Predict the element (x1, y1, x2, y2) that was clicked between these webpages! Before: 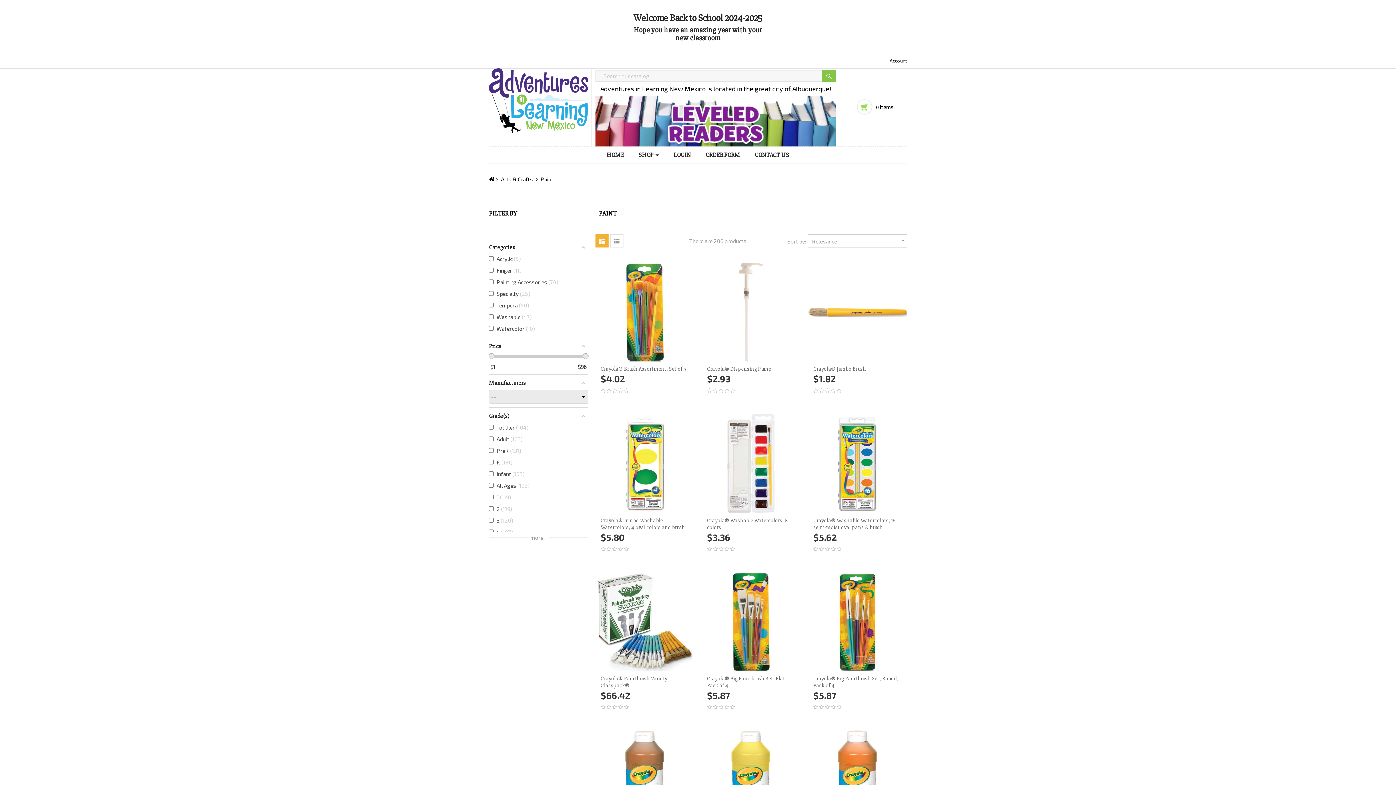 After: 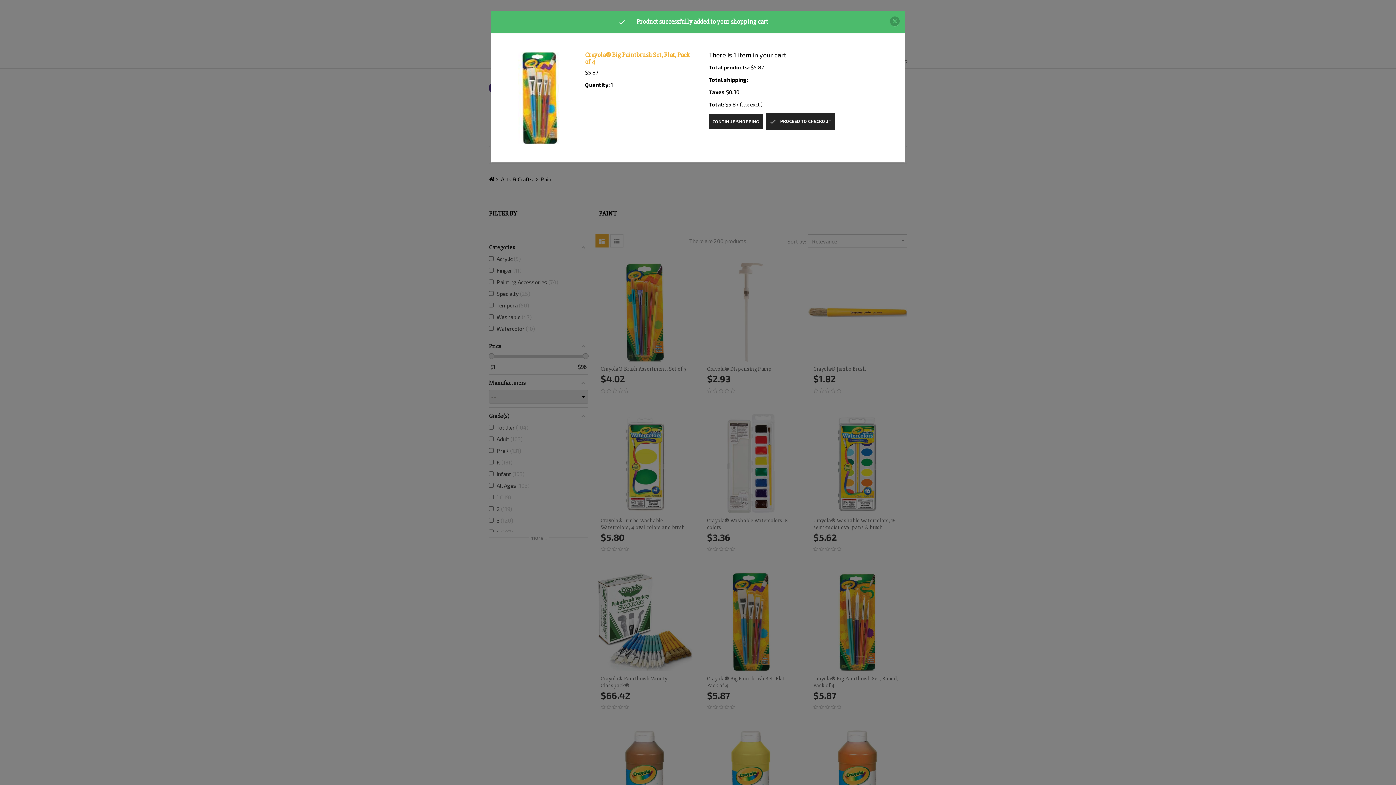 Action: bbox: (707, 695, 747, 708) label:  Add to Cart